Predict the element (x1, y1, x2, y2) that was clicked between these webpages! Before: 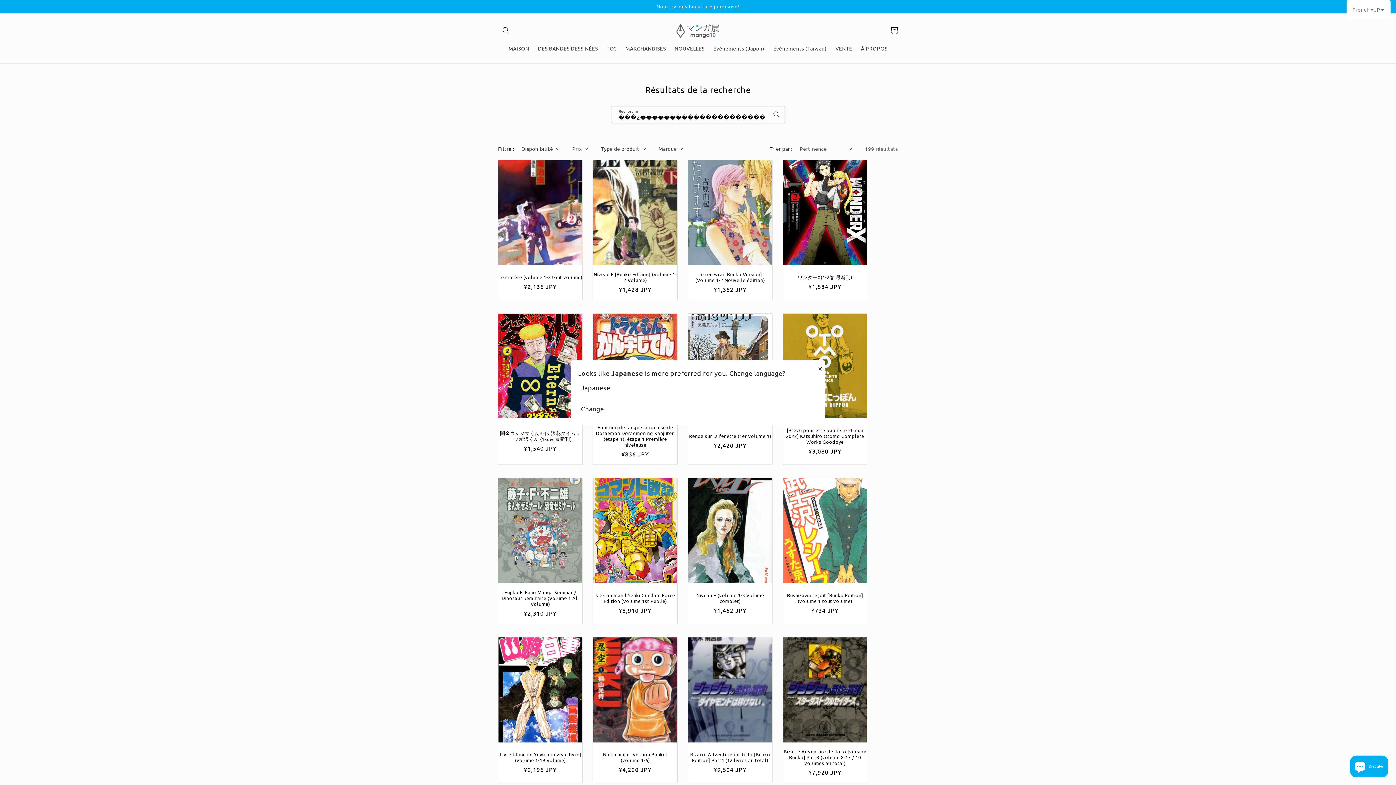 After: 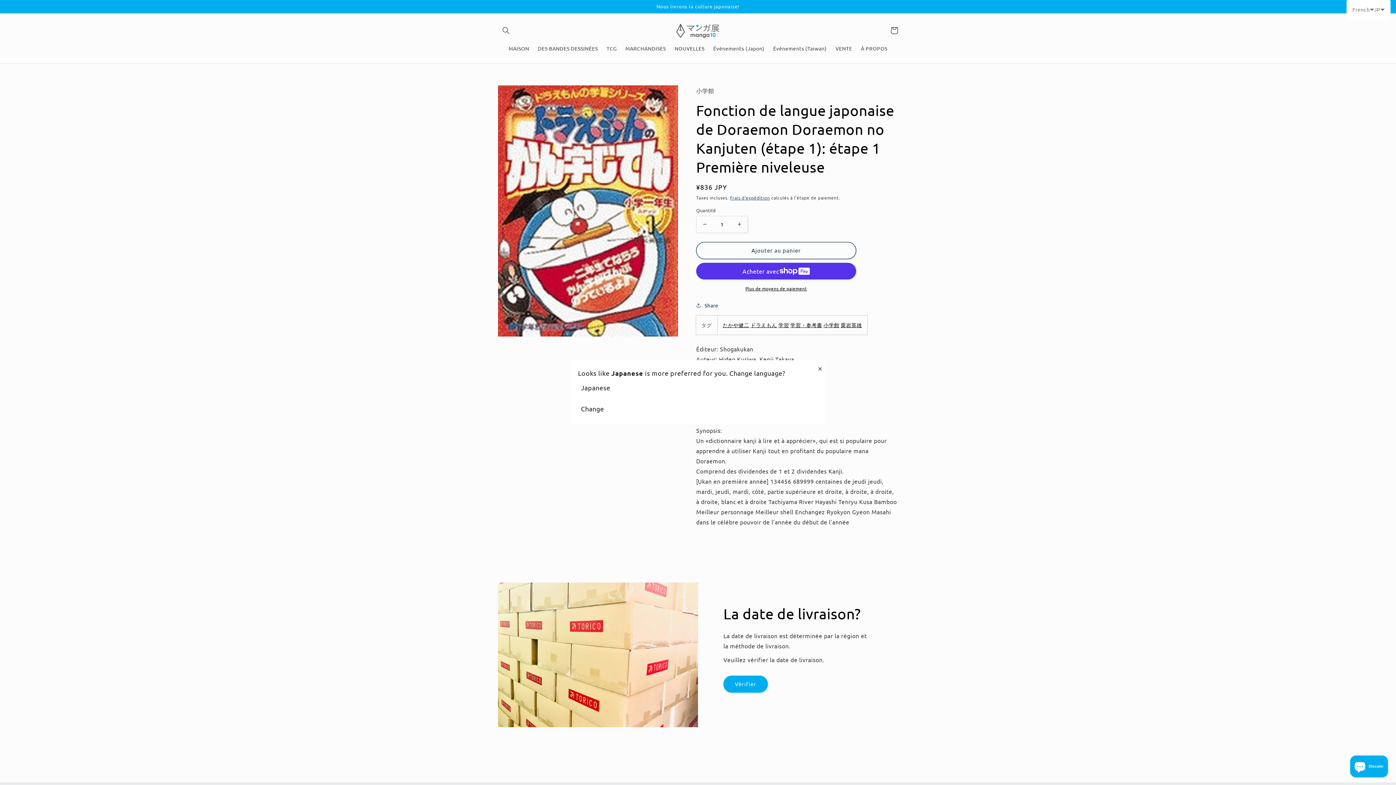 Action: bbox: (593, 424, 677, 448) label: Fonction de langue japonaise de Doraemon Doraemon no Kanjuten (étape 1): étape 1 Première niveleuse